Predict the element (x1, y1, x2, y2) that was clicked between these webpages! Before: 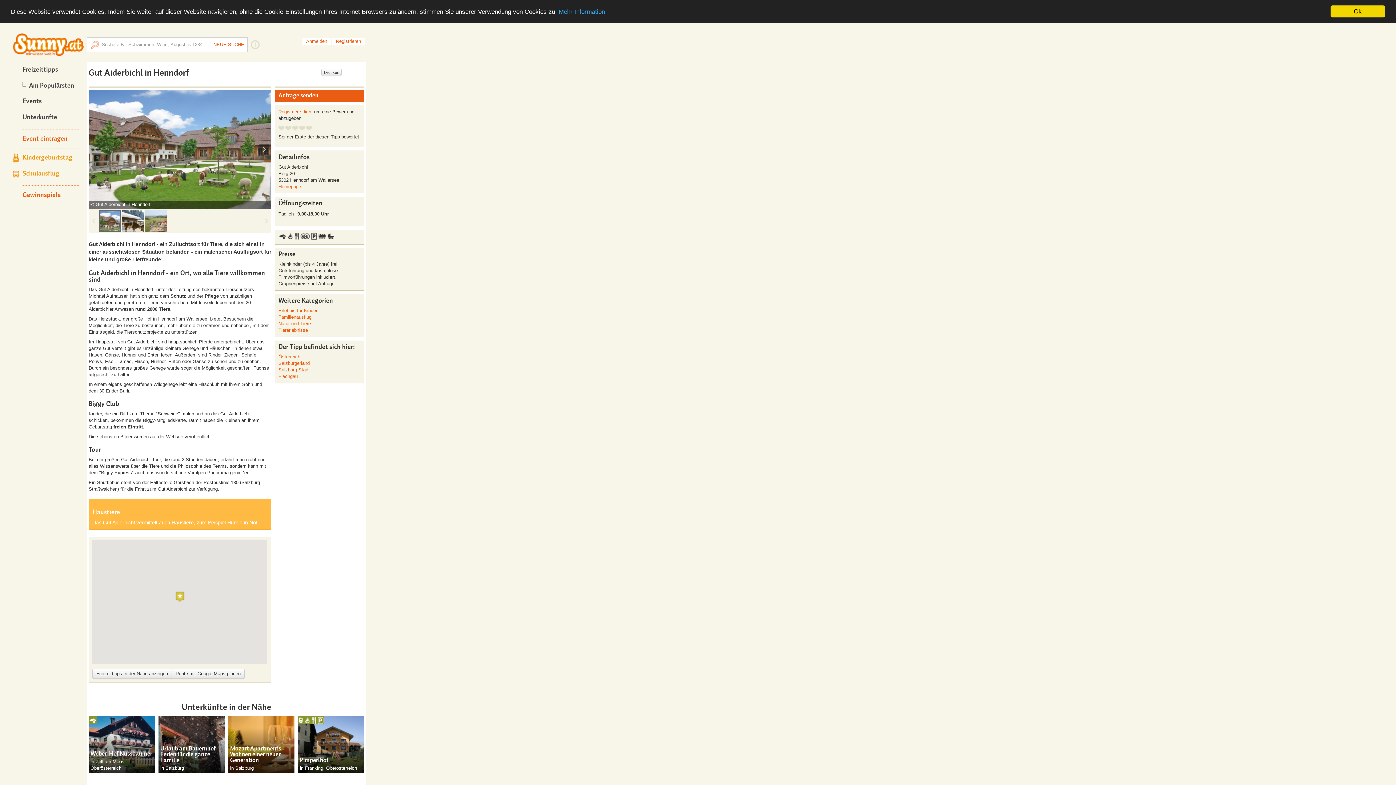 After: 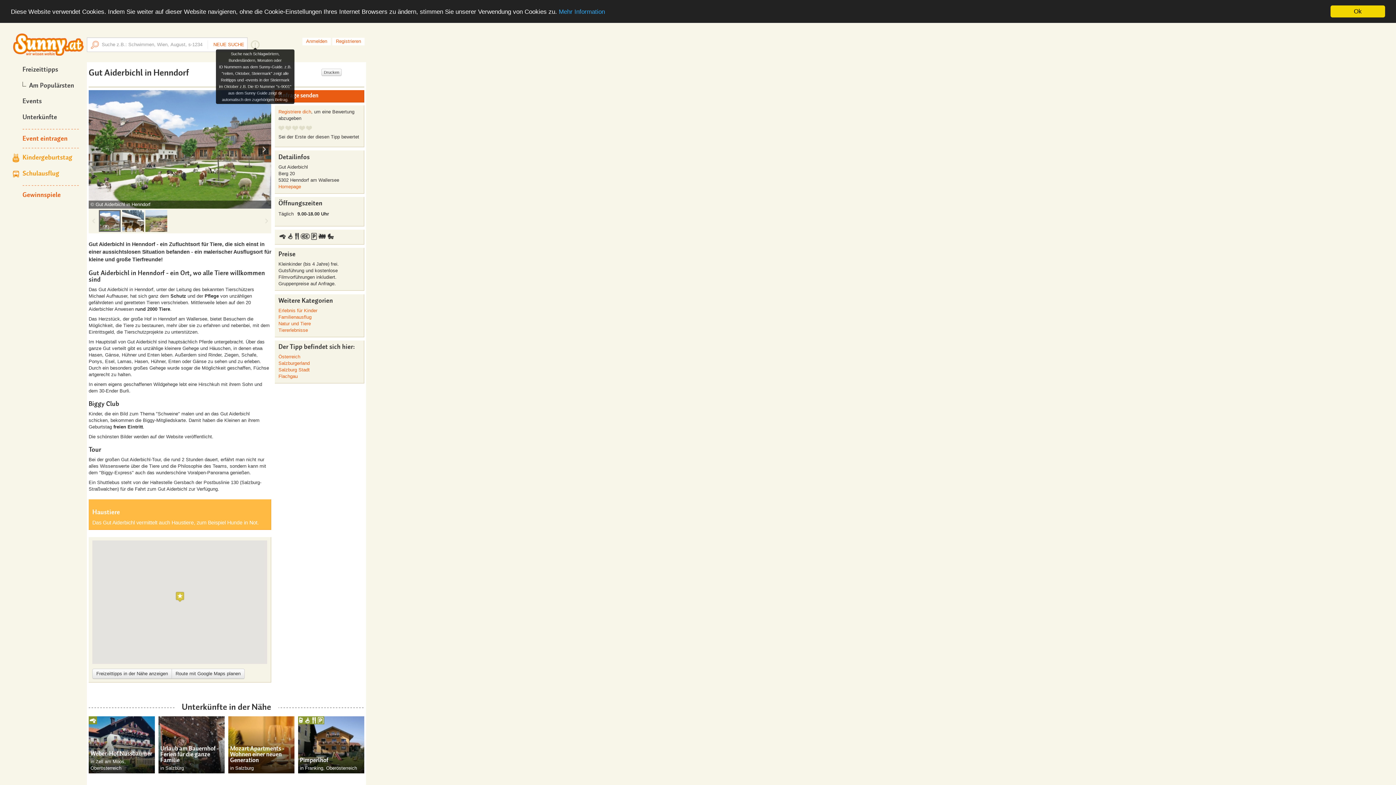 Action: bbox: (250, 41, 259, 46)